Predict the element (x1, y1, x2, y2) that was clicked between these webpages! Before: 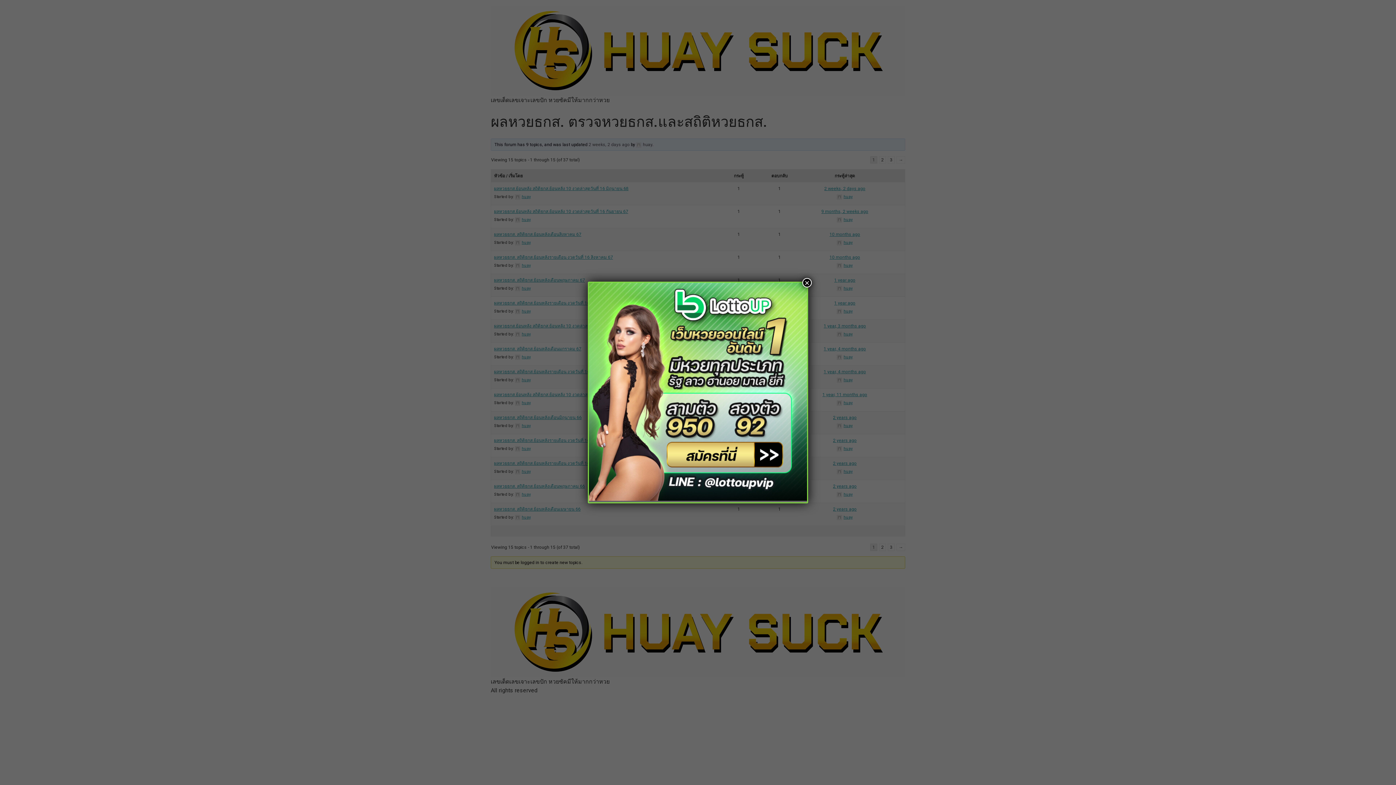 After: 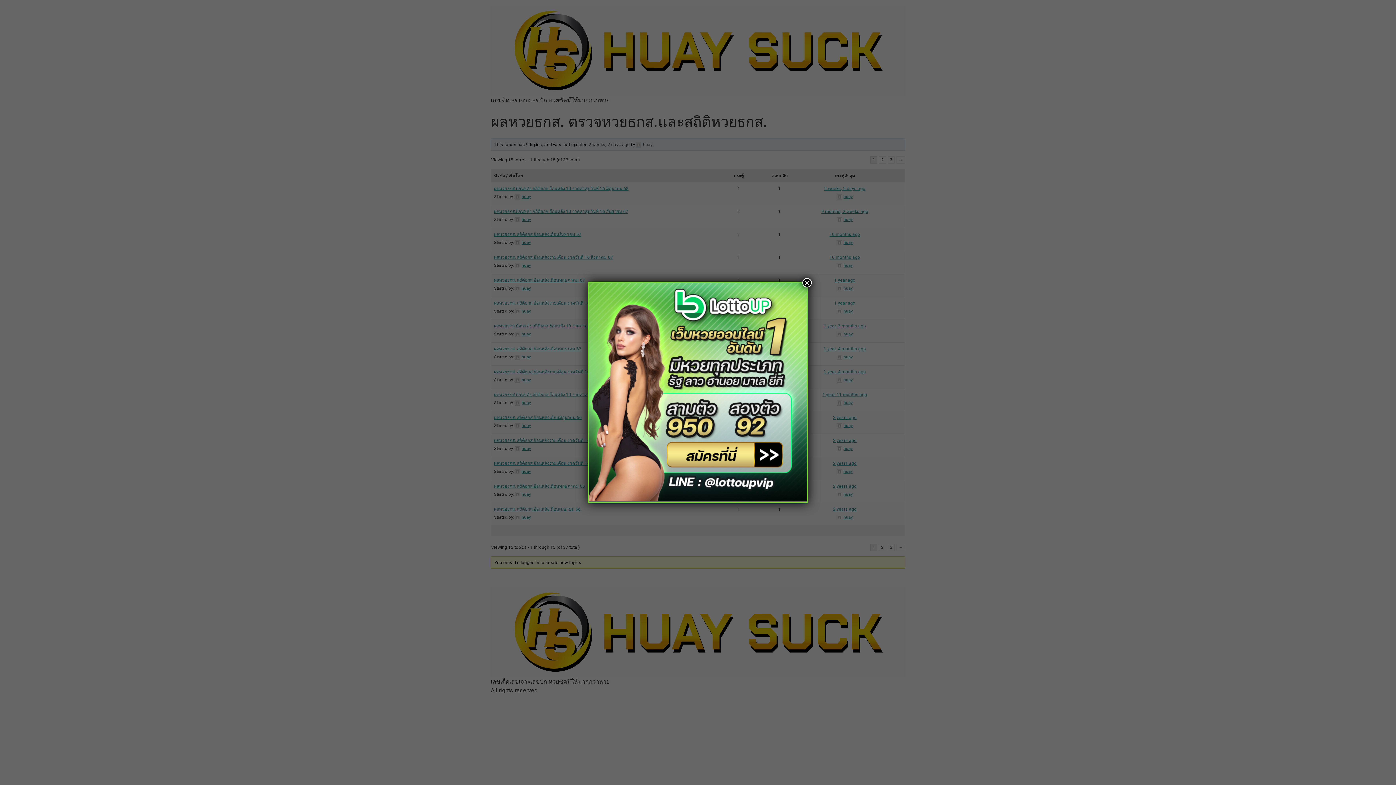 Action: bbox: (589, 495, 807, 502)